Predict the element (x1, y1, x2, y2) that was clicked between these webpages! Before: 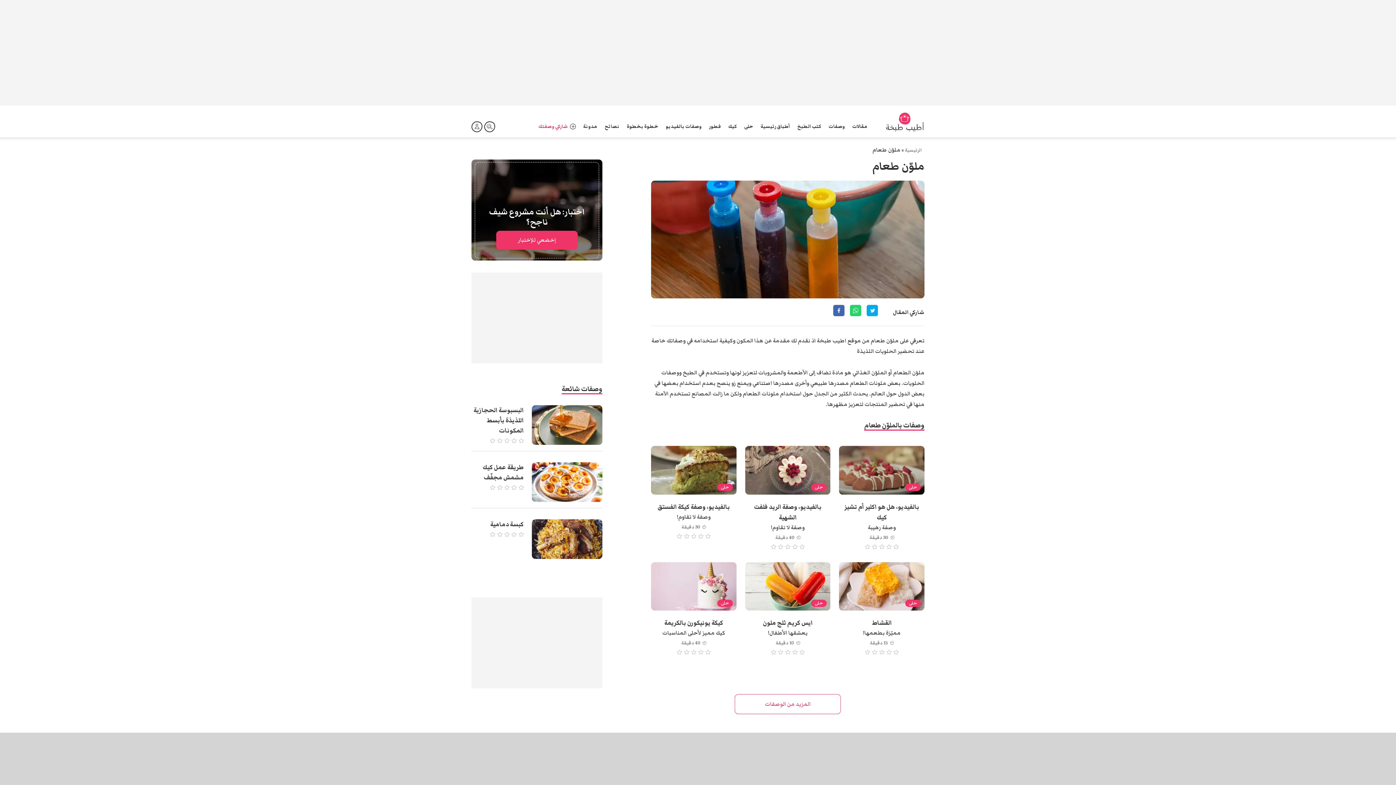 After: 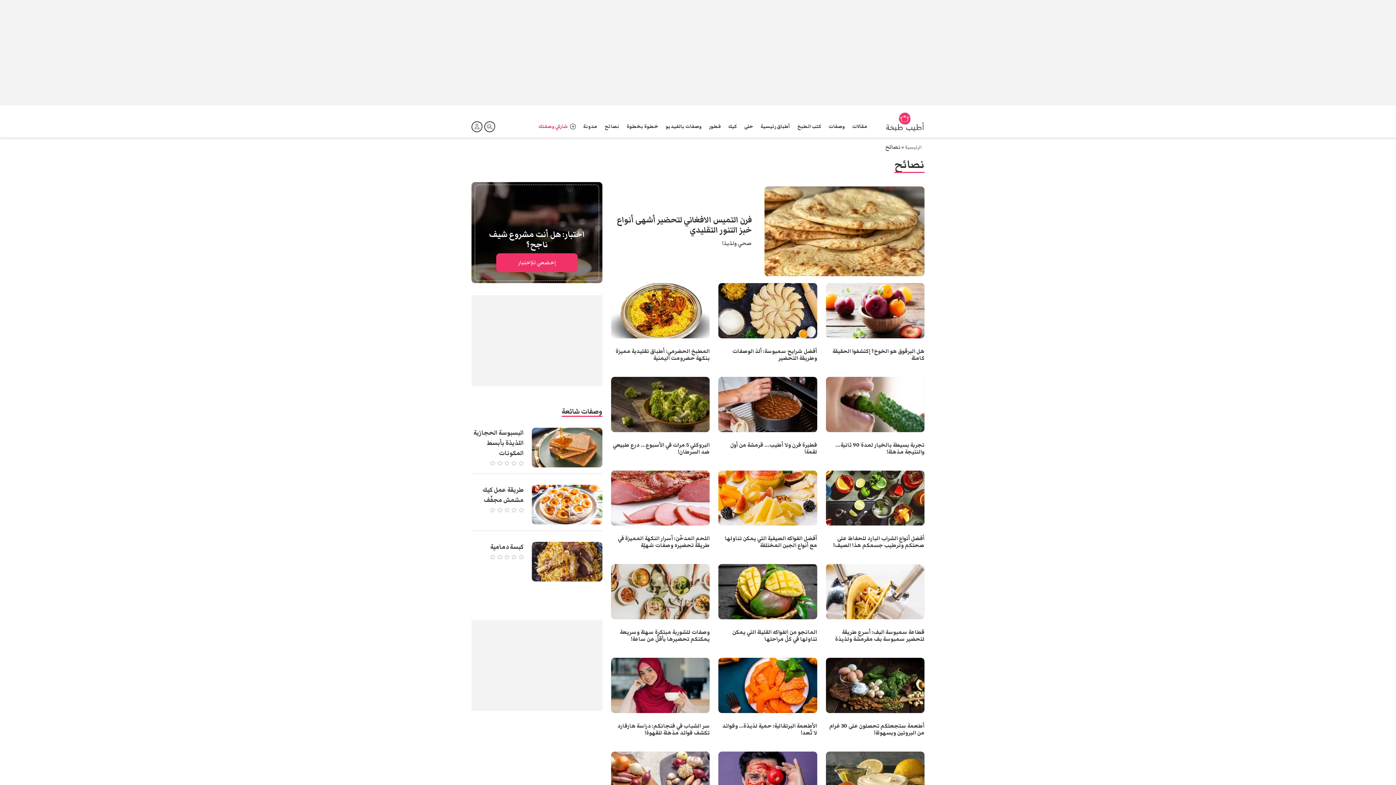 Action: bbox: (604, 123, 619, 129) label: نصائح